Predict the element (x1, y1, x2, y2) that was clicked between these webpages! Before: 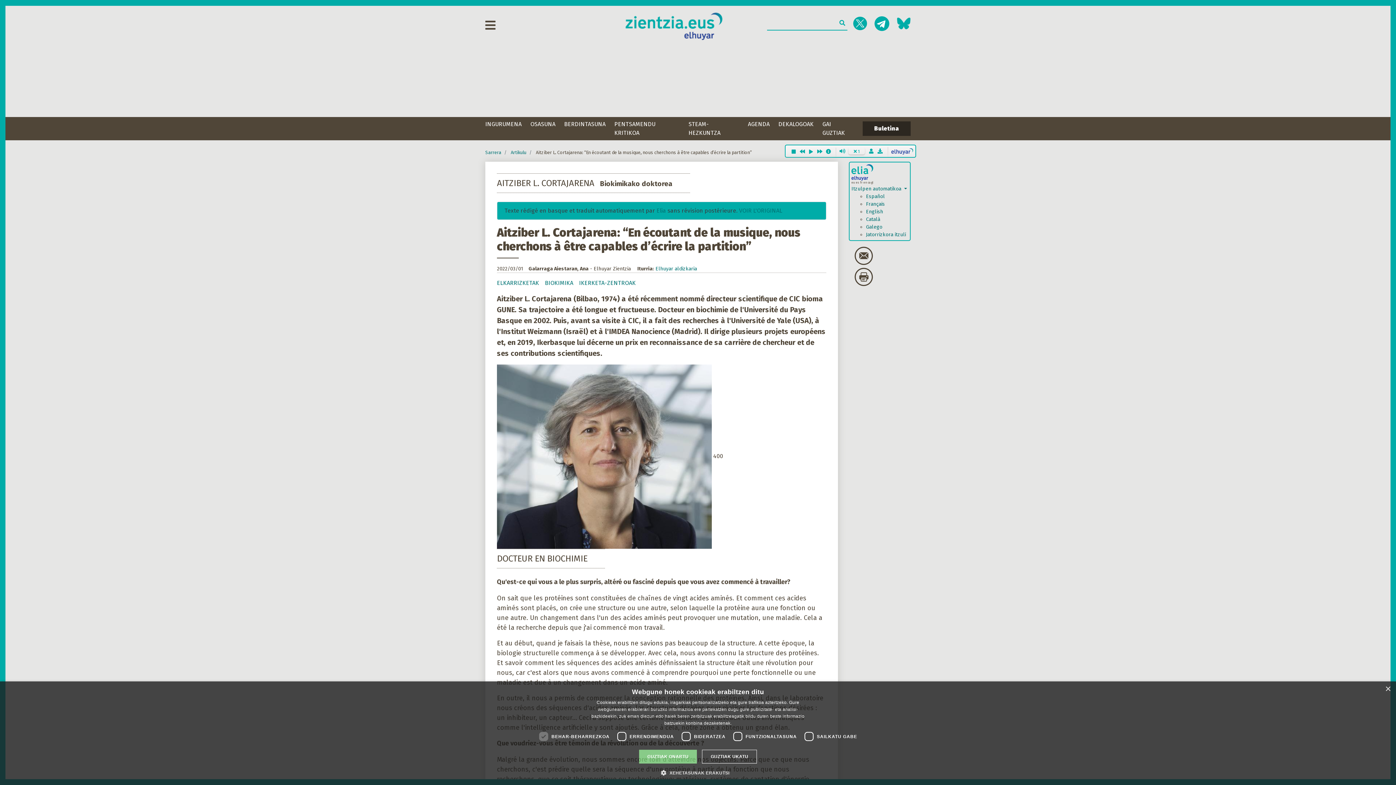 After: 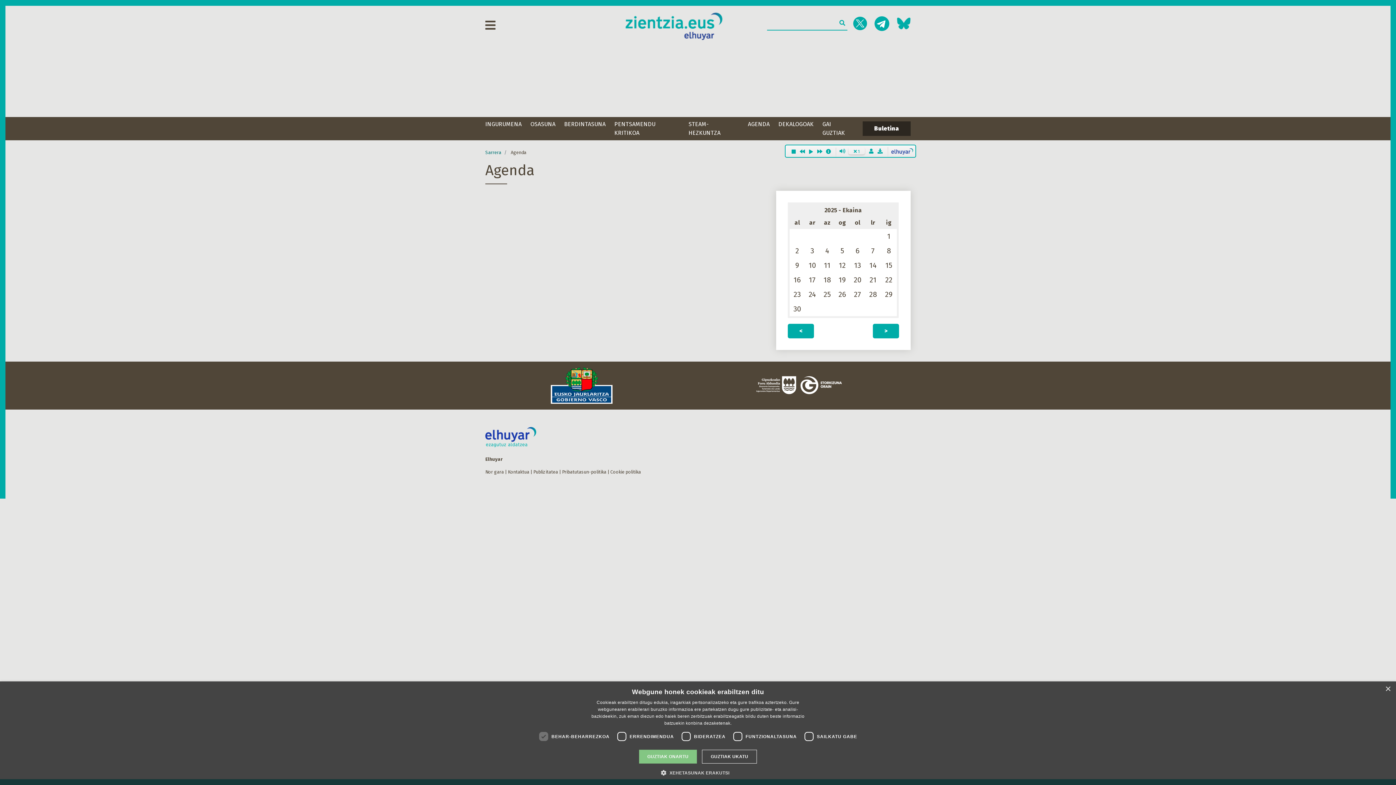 Action: label: AGENDA bbox: (748, 117, 772, 131)